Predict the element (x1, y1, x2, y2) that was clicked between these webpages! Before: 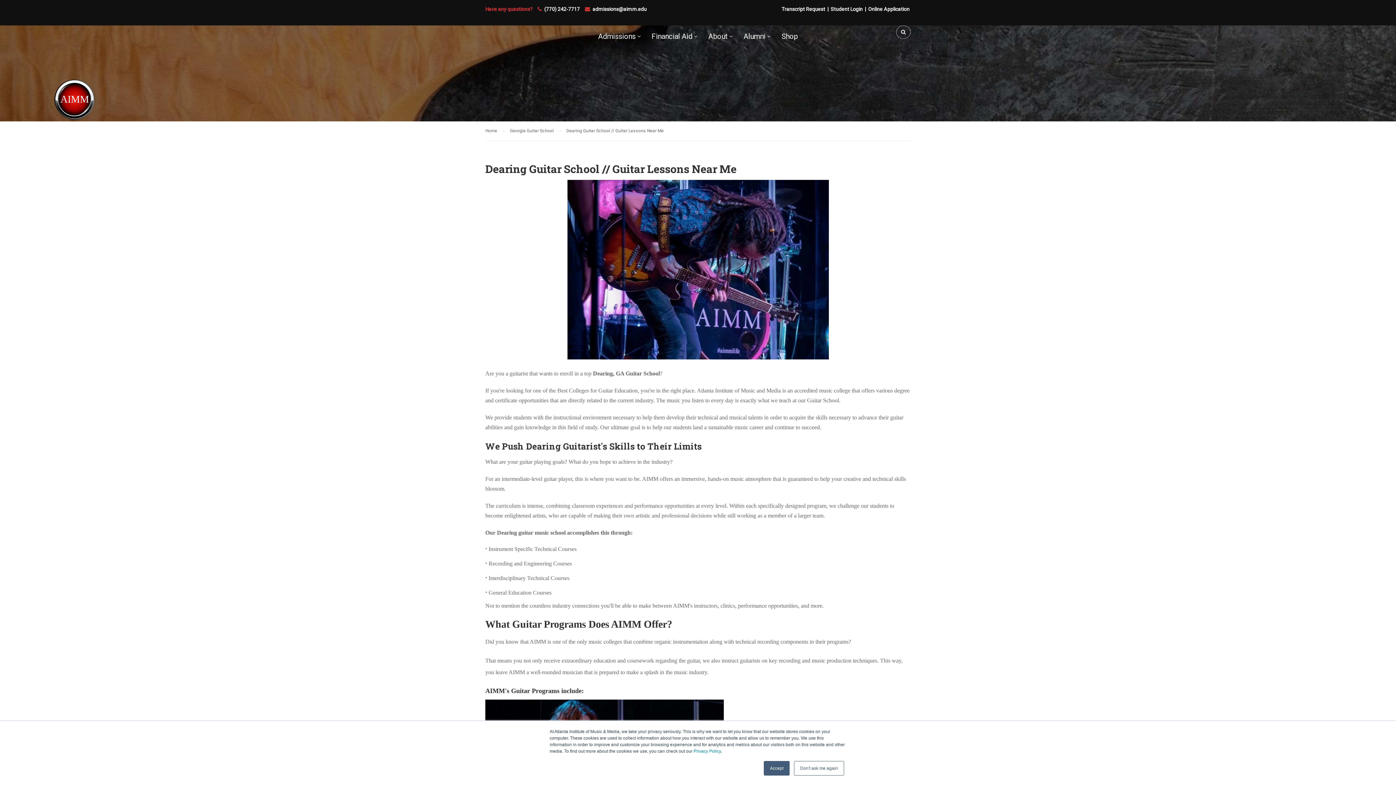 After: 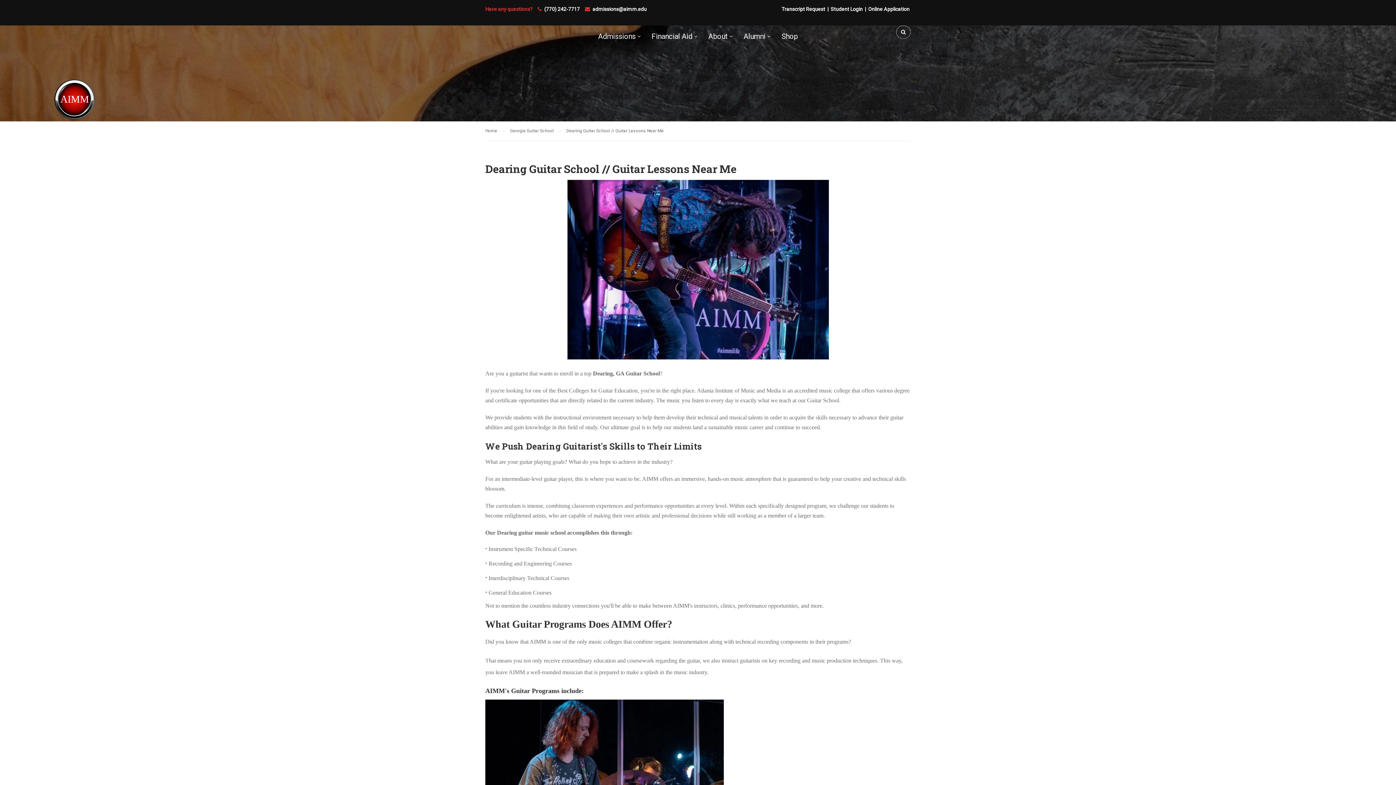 Action: label: Accept bbox: (764, 761, 789, 776)